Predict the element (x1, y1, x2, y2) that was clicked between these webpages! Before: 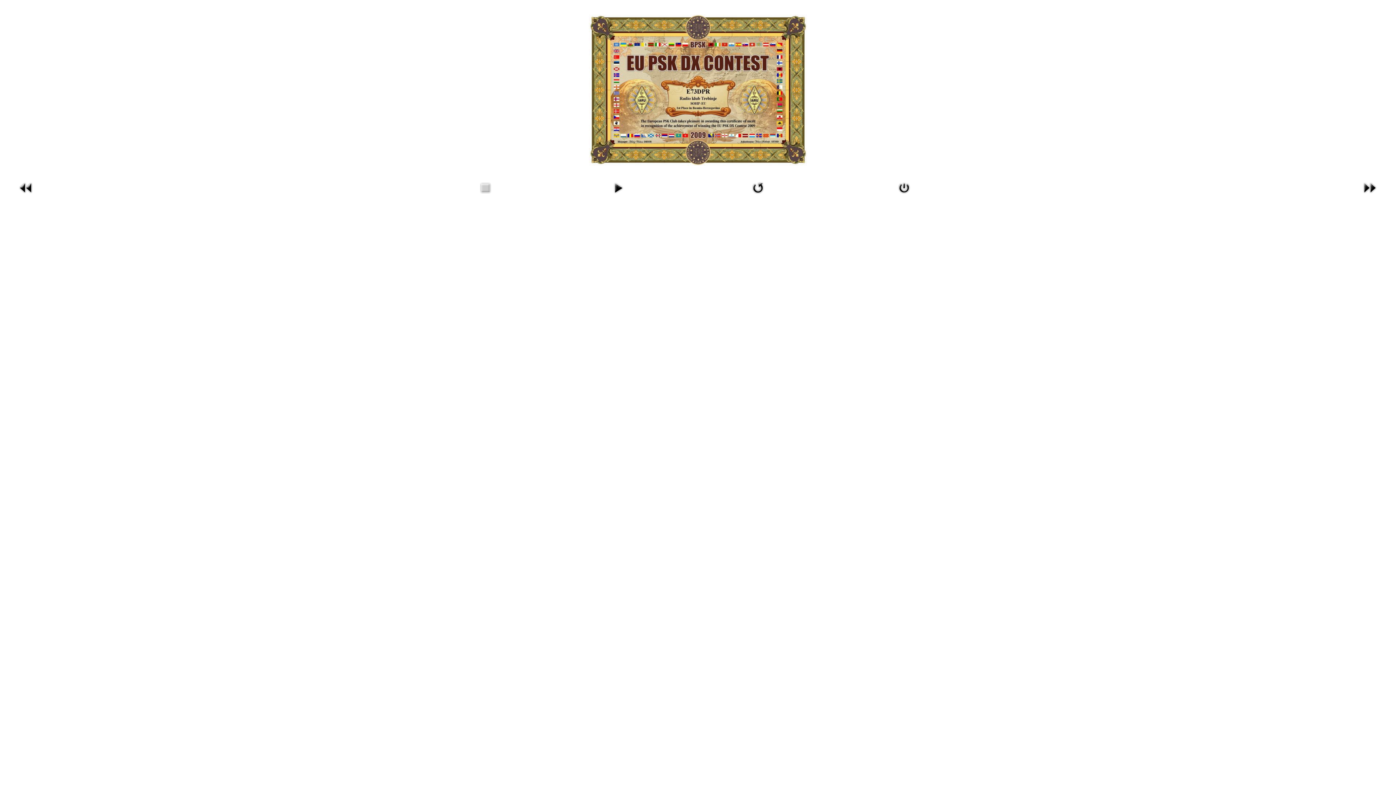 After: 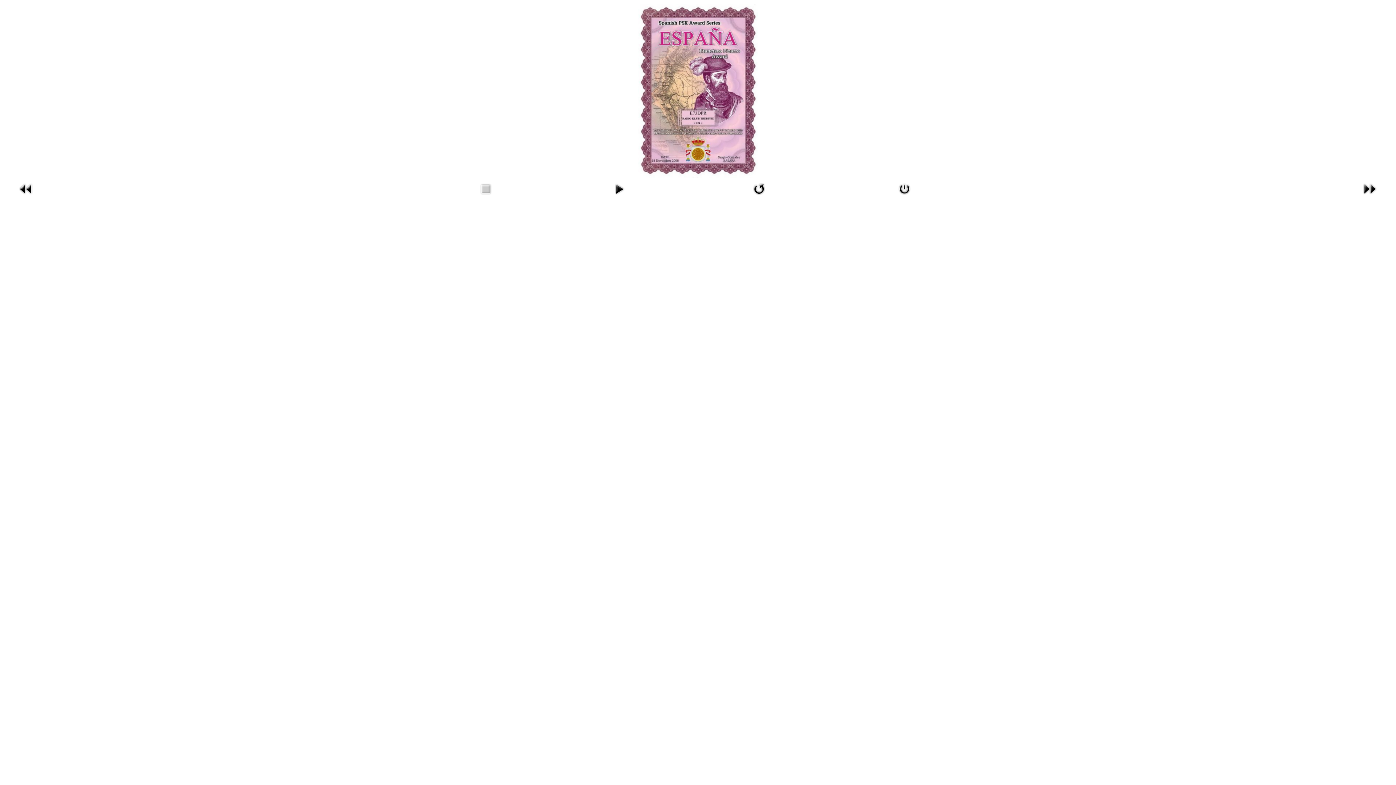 Action: bbox: (17, 192, 34, 197)